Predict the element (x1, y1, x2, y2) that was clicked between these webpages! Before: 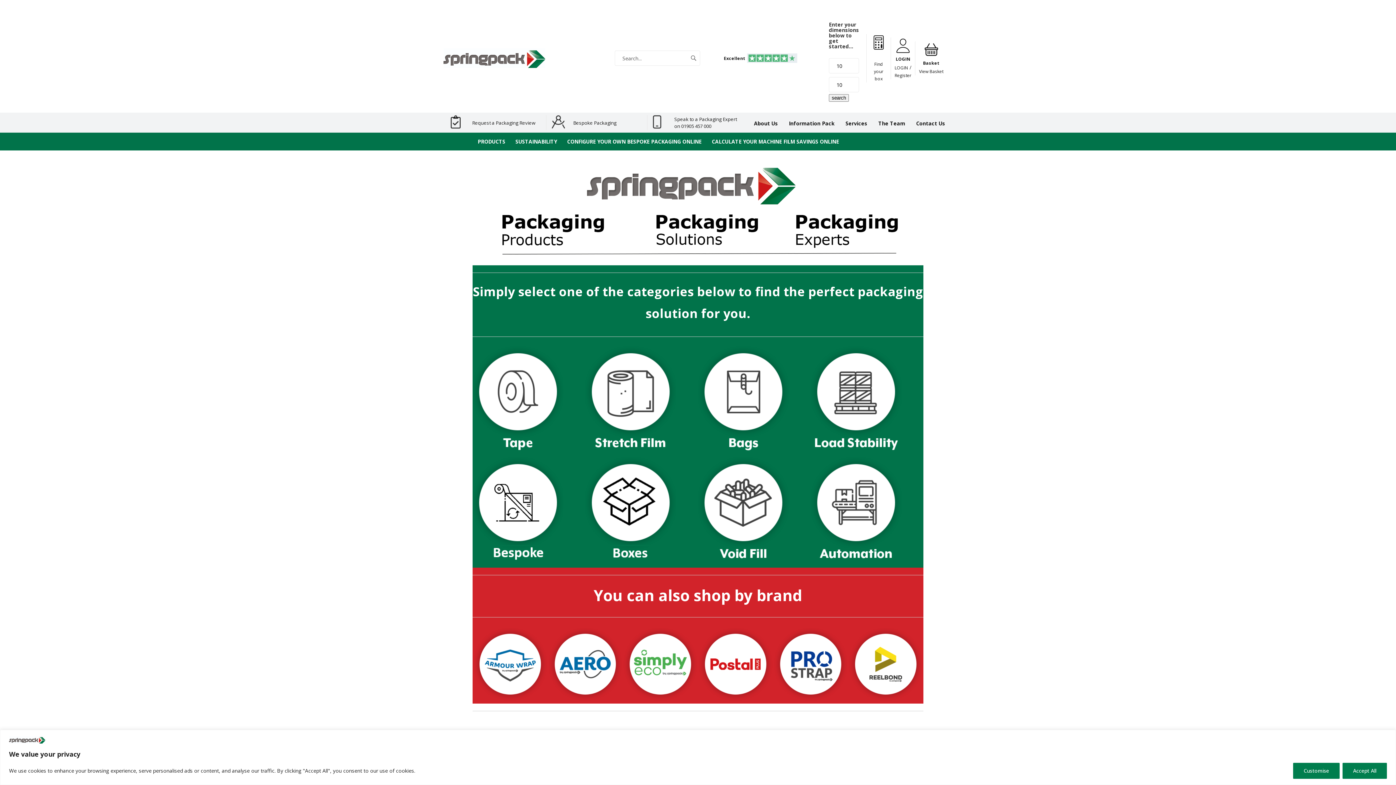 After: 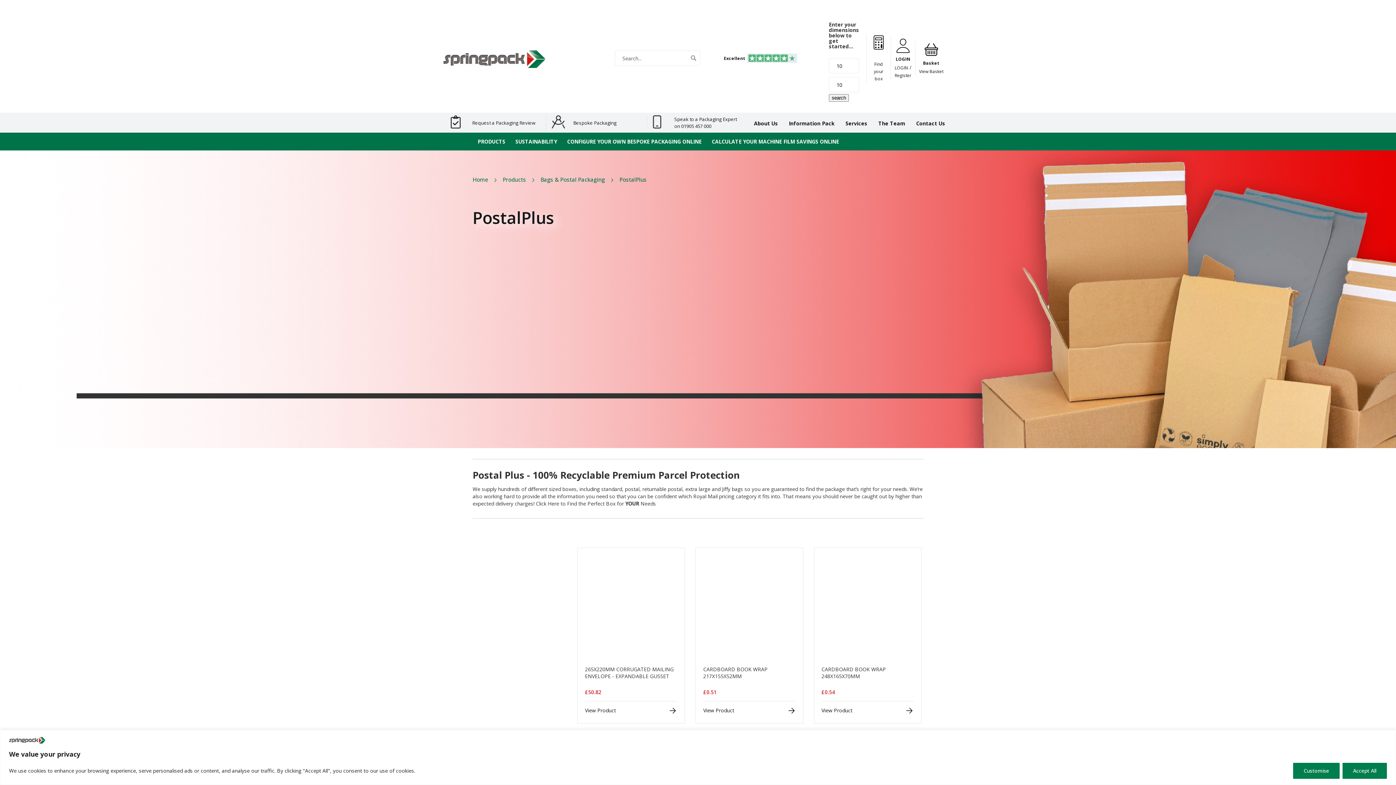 Action: bbox: (698, 696, 773, 703)